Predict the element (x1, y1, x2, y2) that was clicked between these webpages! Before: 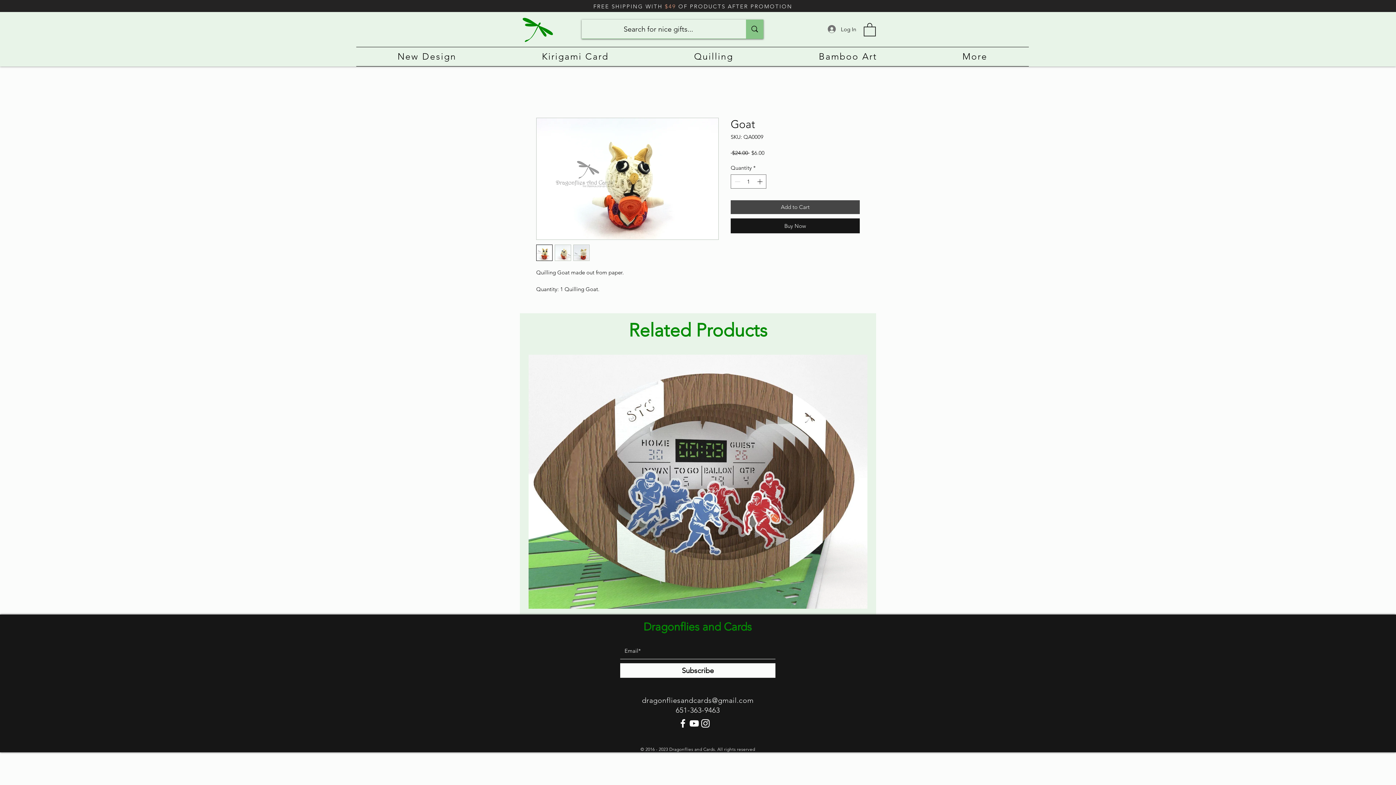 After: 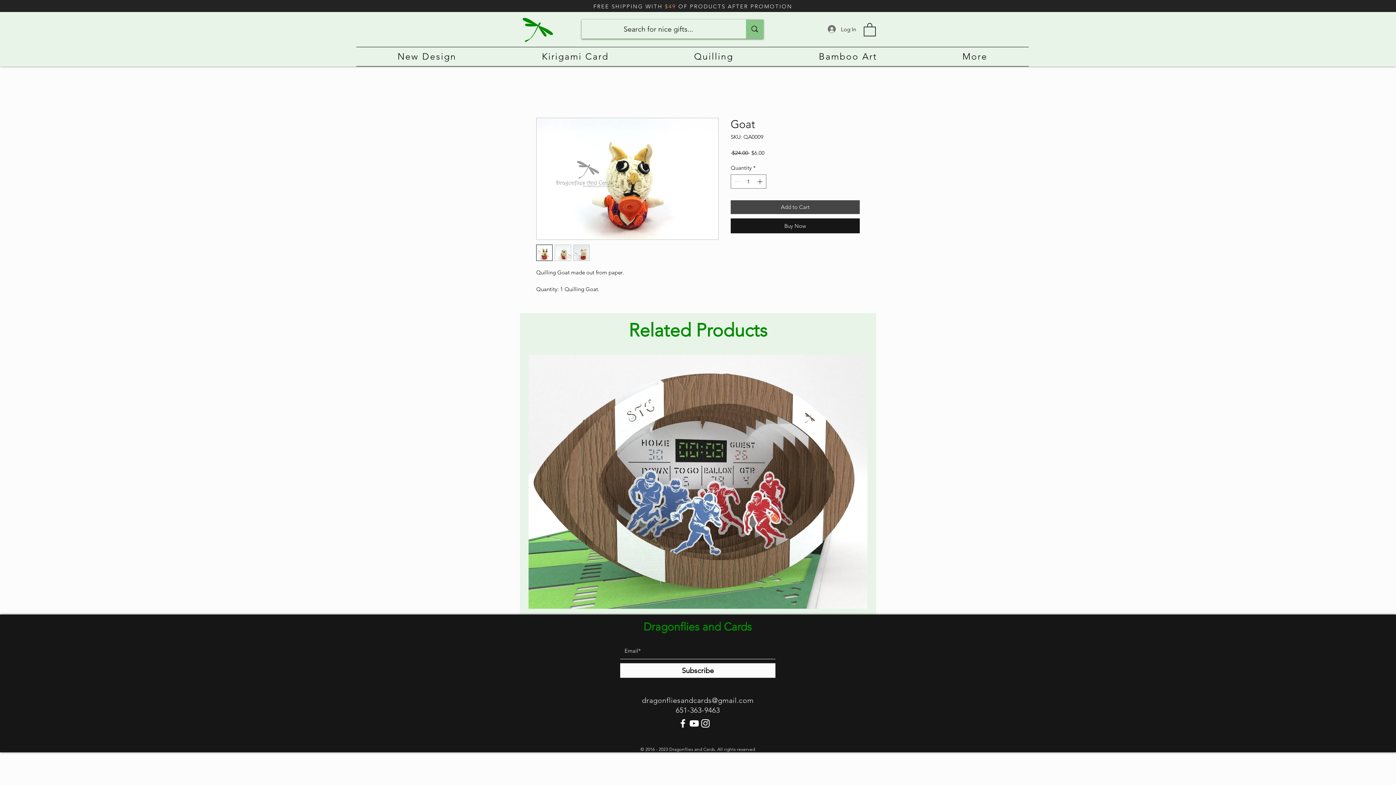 Action: bbox: (536, 244, 552, 260)